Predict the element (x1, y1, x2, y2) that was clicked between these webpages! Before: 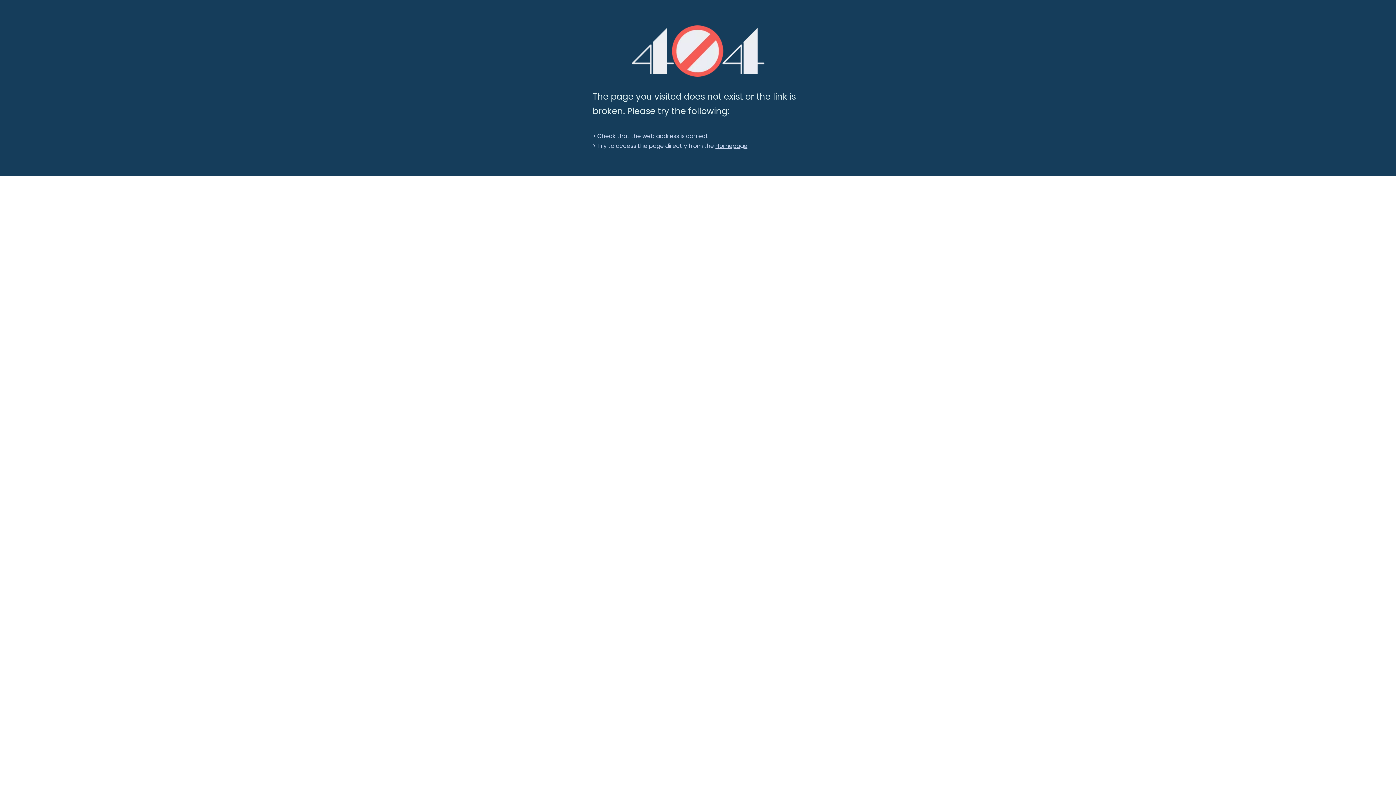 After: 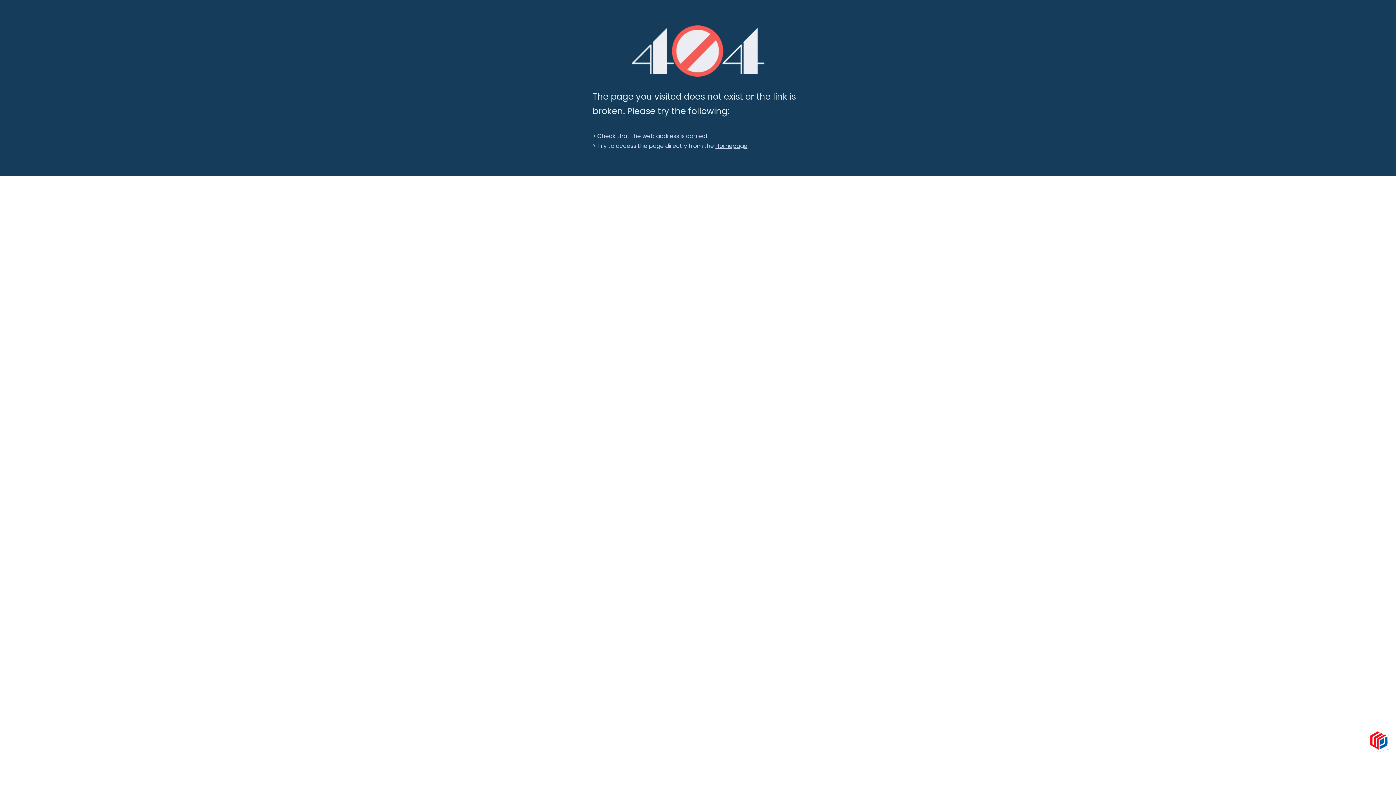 Action: bbox: (631, 25, 764, 76) label: 404